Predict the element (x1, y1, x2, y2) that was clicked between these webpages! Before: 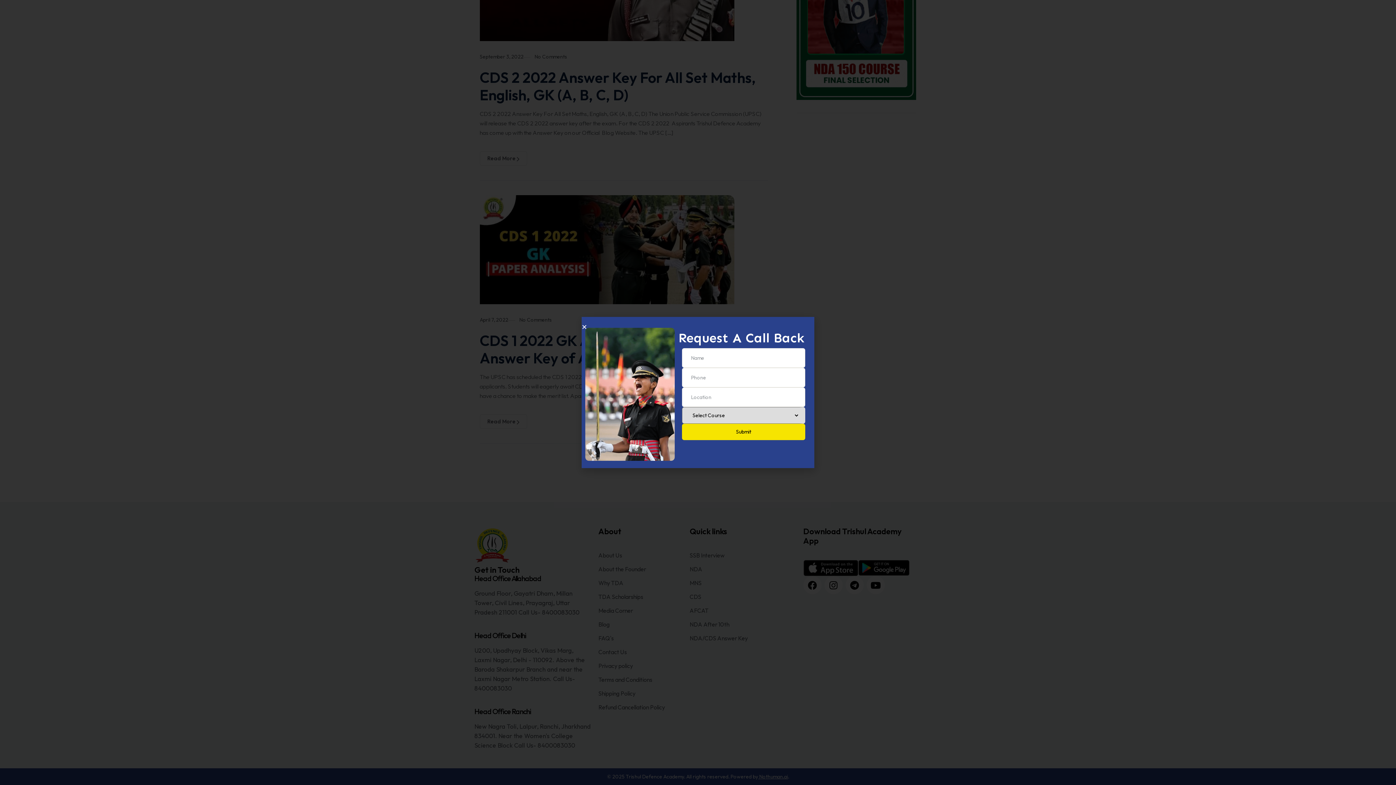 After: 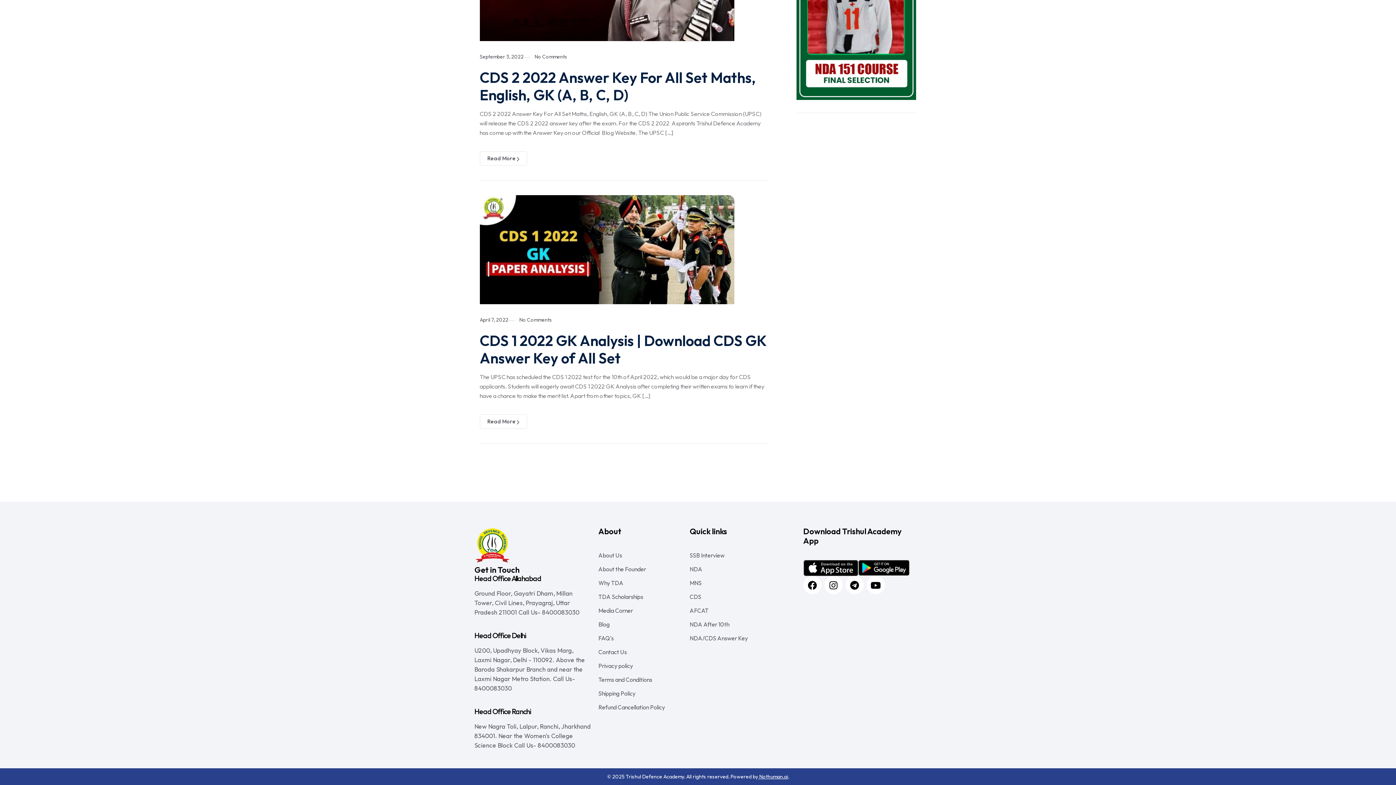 Action: bbox: (581, 324, 587, 329) label: Close